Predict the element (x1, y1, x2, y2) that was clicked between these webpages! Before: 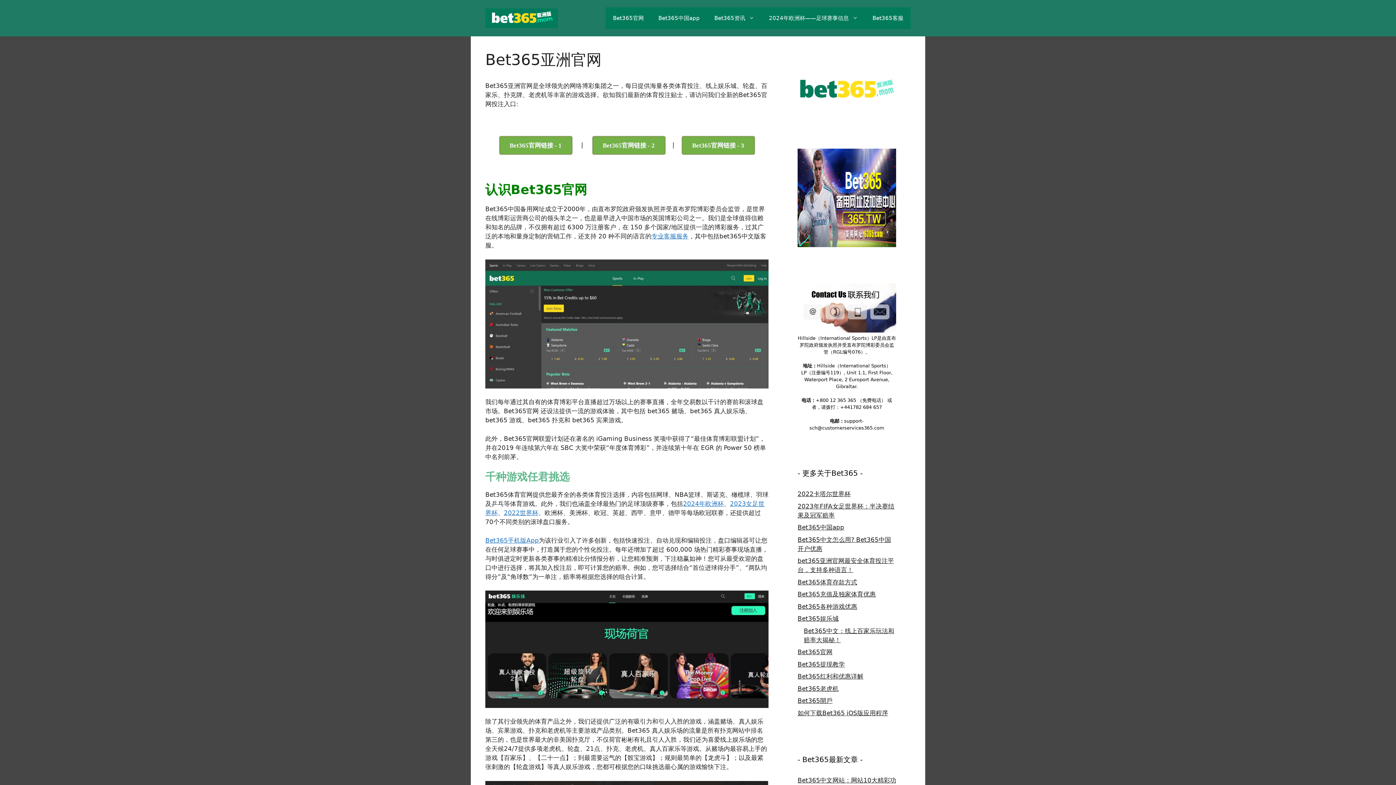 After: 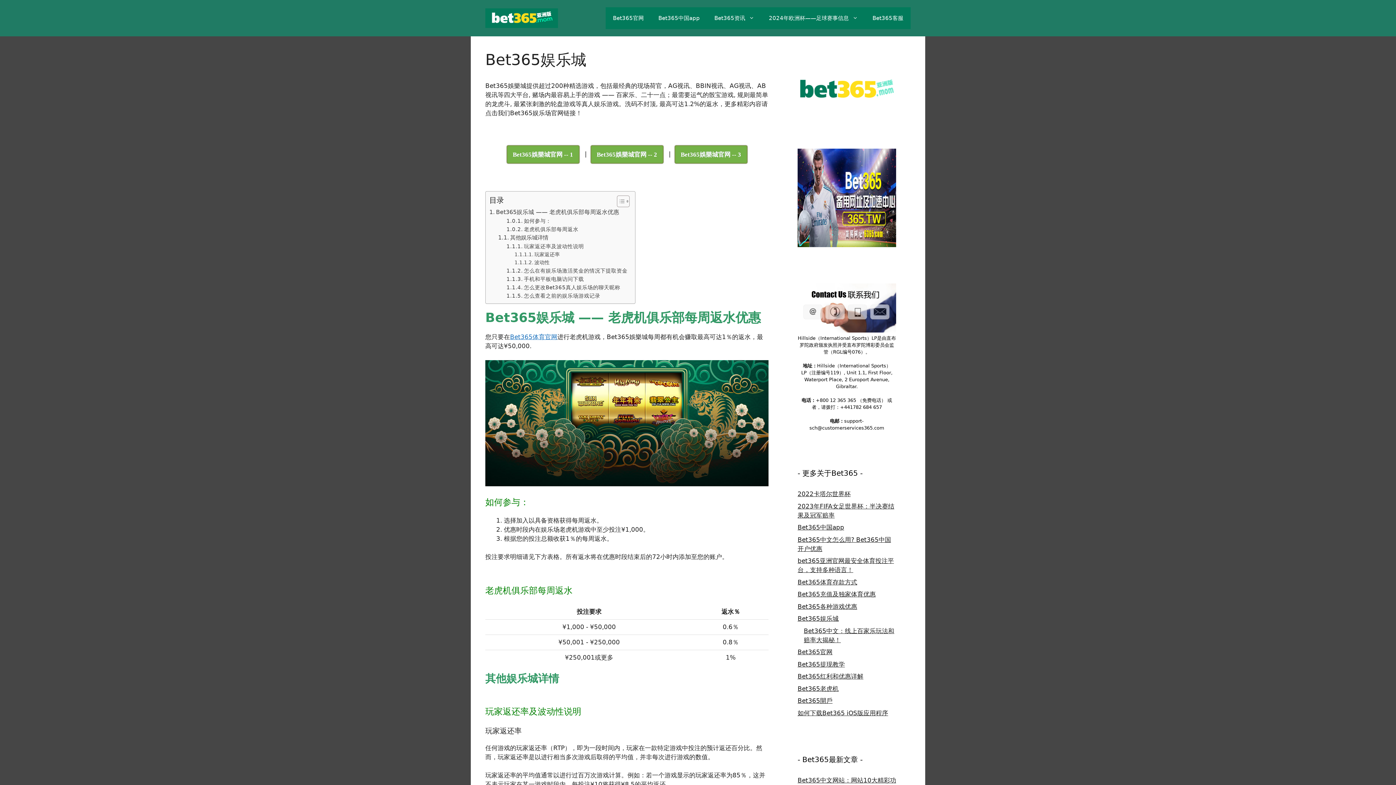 Action: bbox: (797, 615, 838, 622) label: Bet365娱乐城